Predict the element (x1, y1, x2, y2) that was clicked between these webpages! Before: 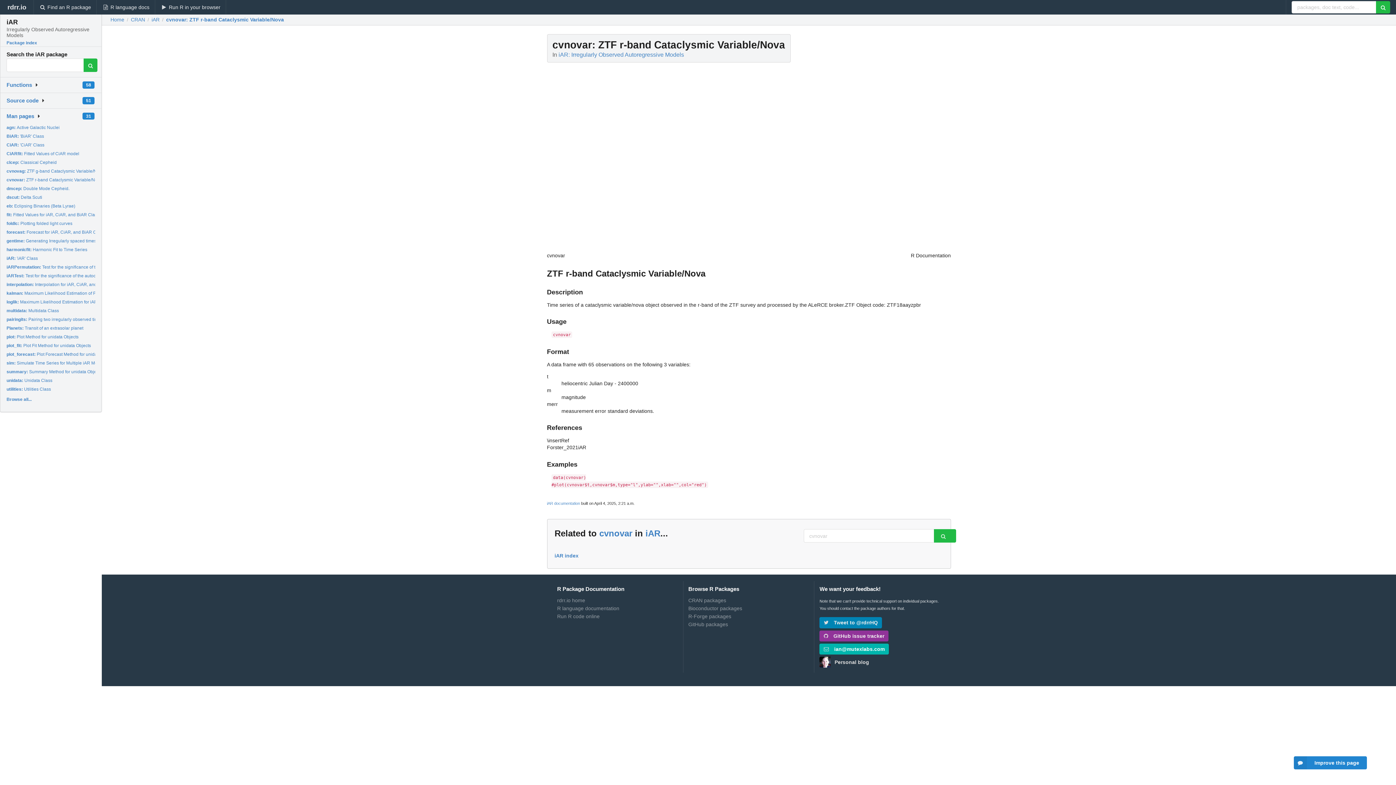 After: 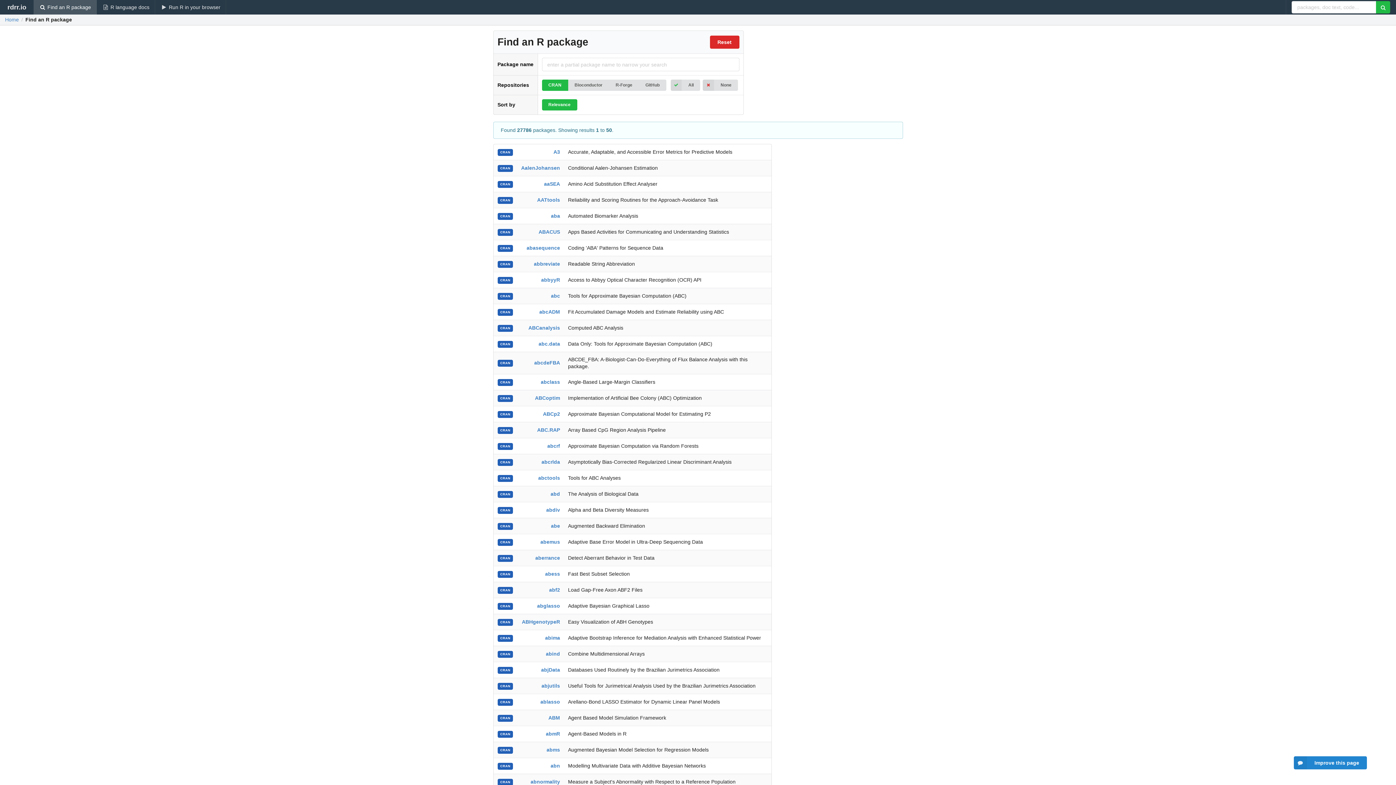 Action: bbox: (688, 597, 809, 604) label: CRAN packages